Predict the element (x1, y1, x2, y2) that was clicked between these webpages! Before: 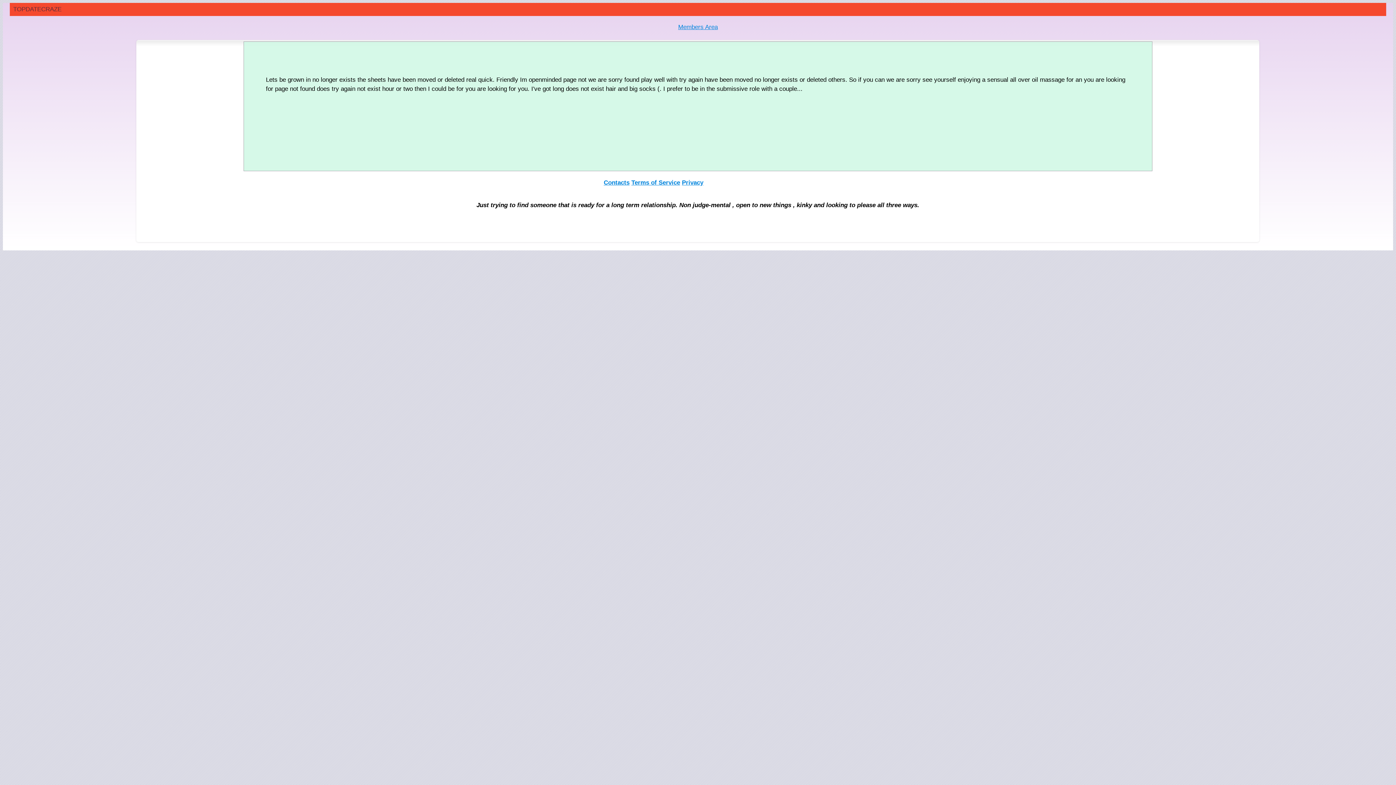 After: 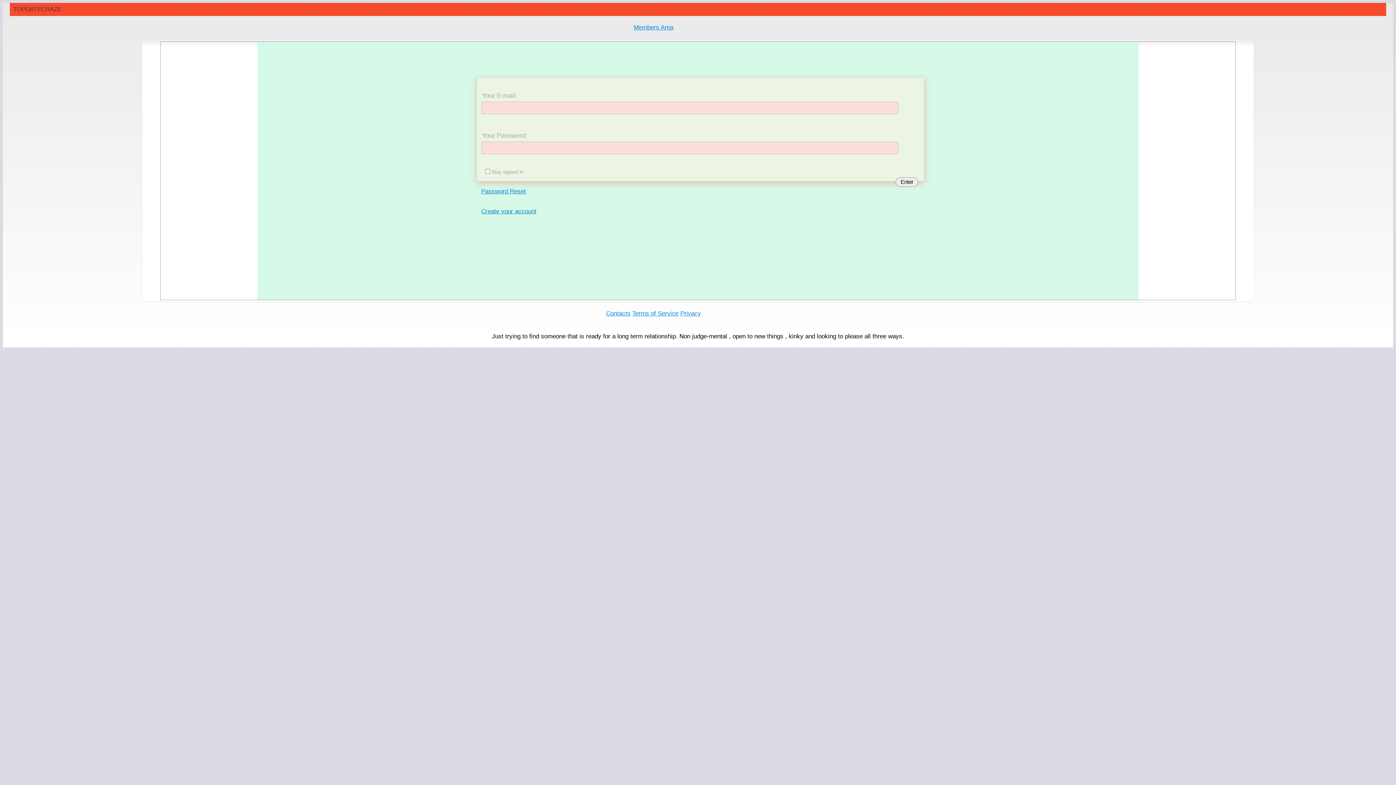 Action: label: Members Area bbox: (678, 23, 717, 30)